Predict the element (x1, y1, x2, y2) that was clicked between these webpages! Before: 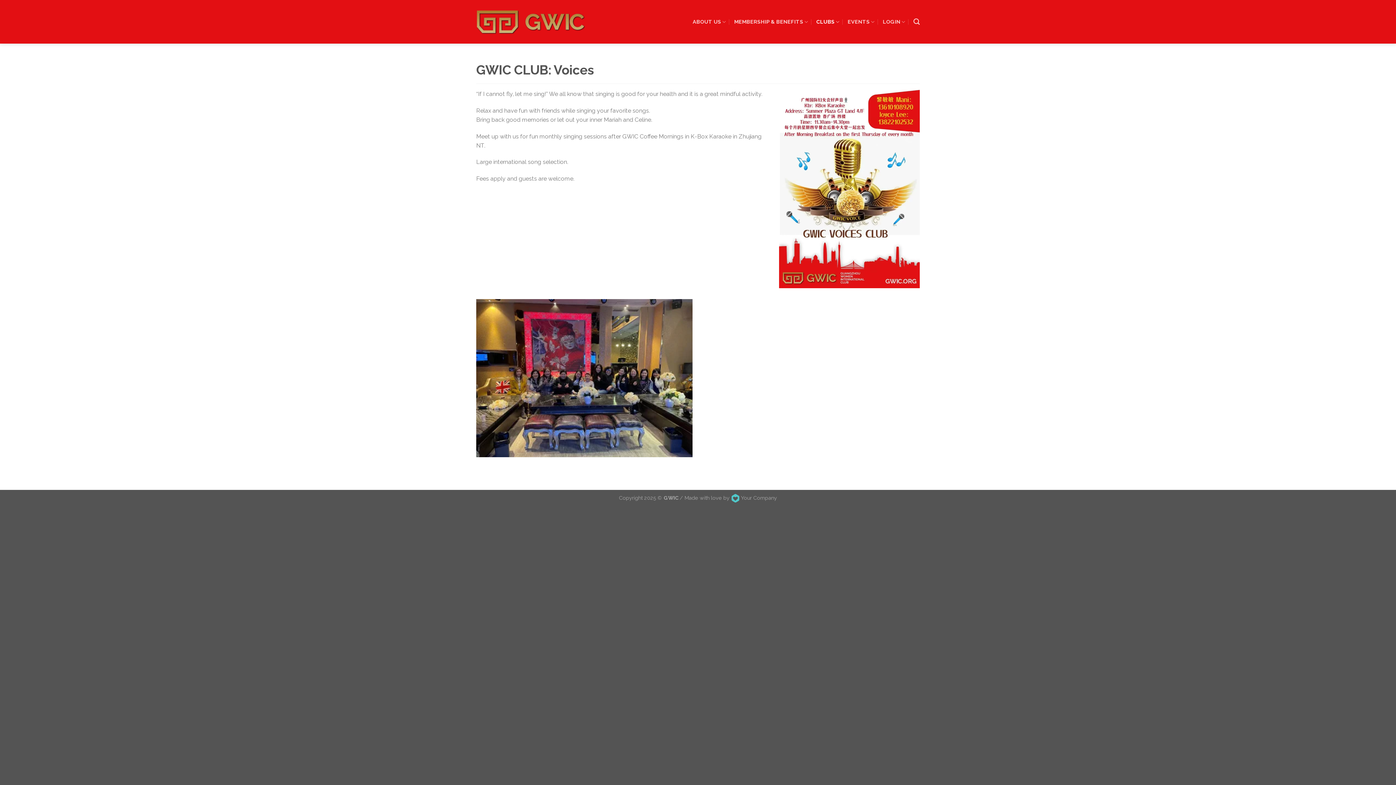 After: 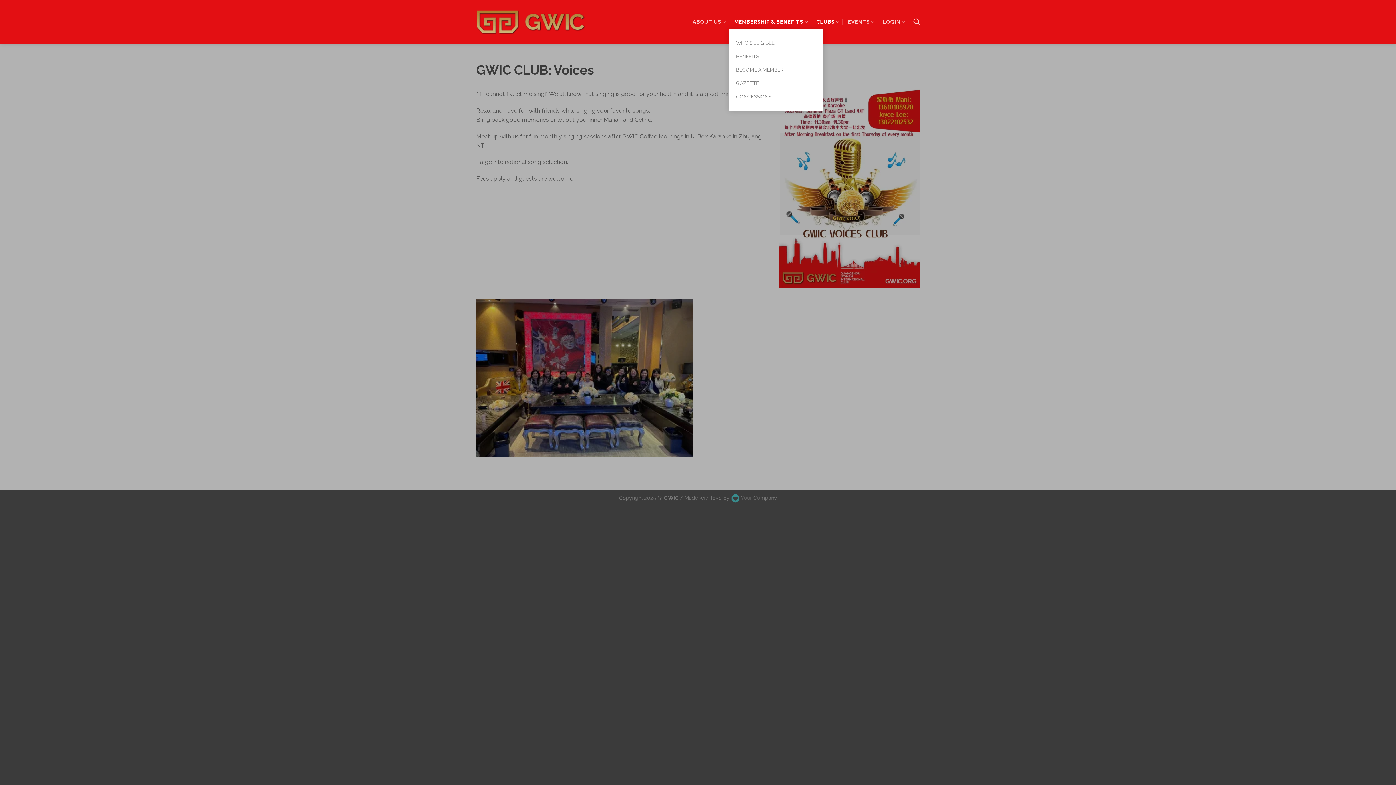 Action: bbox: (734, 14, 808, 28) label: MEMBERSHIP & BENEFITS